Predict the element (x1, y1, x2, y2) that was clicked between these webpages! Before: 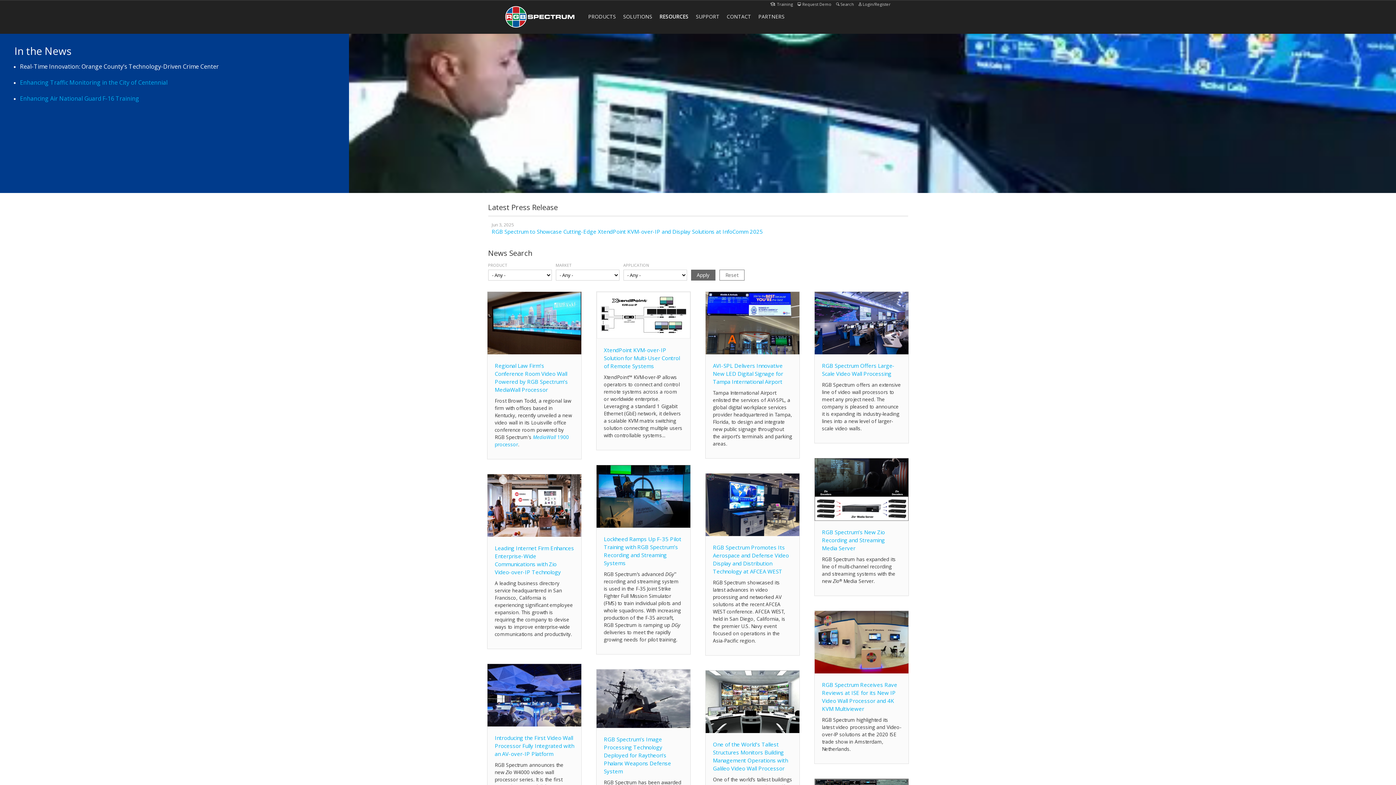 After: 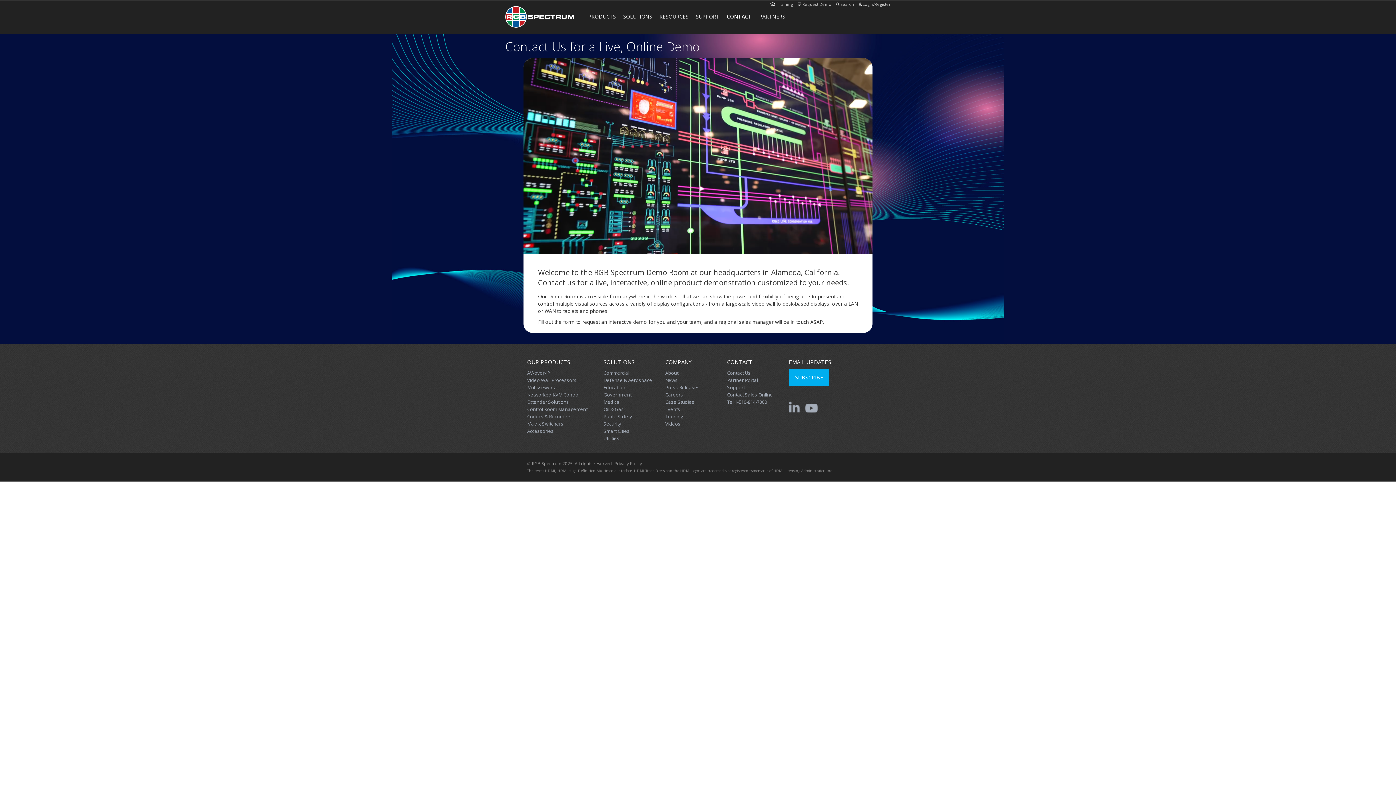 Action: label: Request Demo bbox: (794, 1, 831, 6)